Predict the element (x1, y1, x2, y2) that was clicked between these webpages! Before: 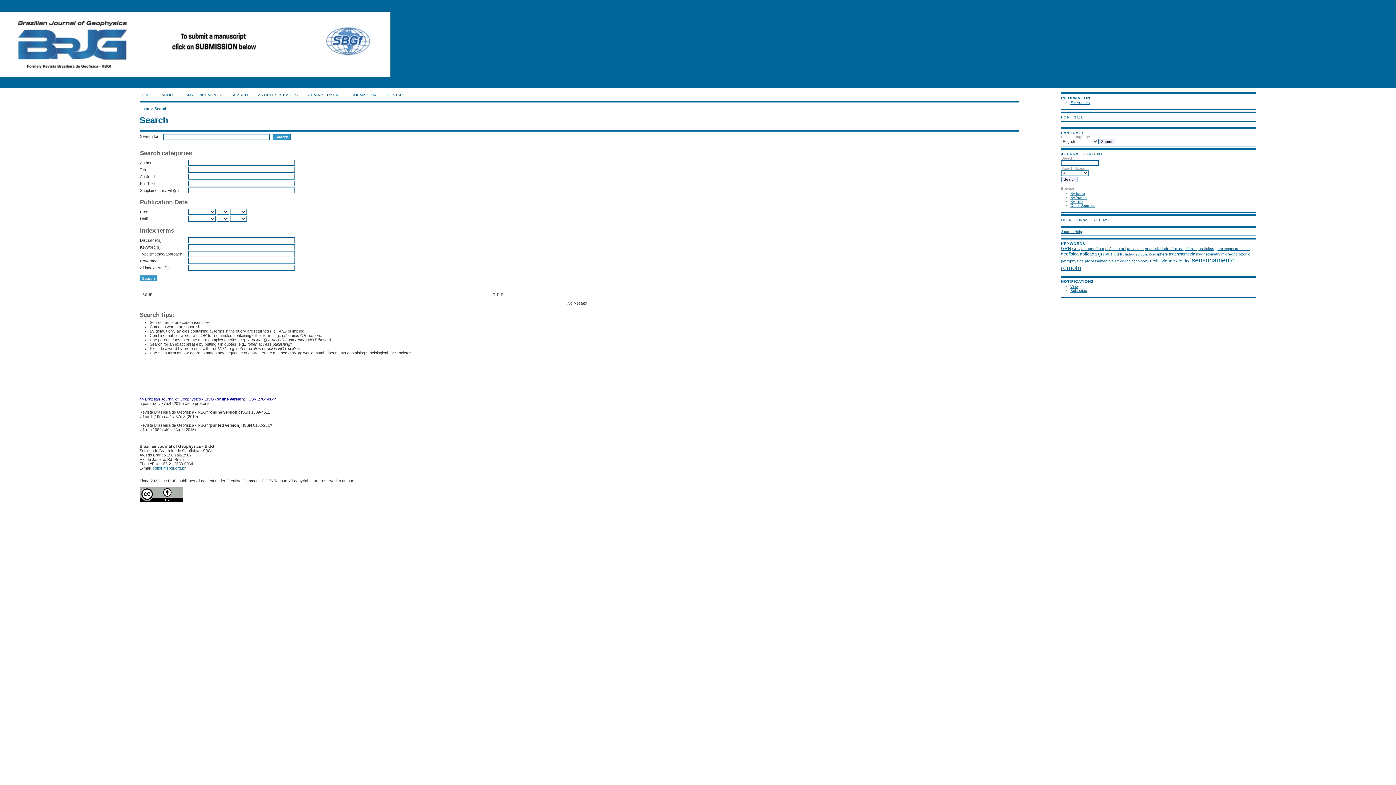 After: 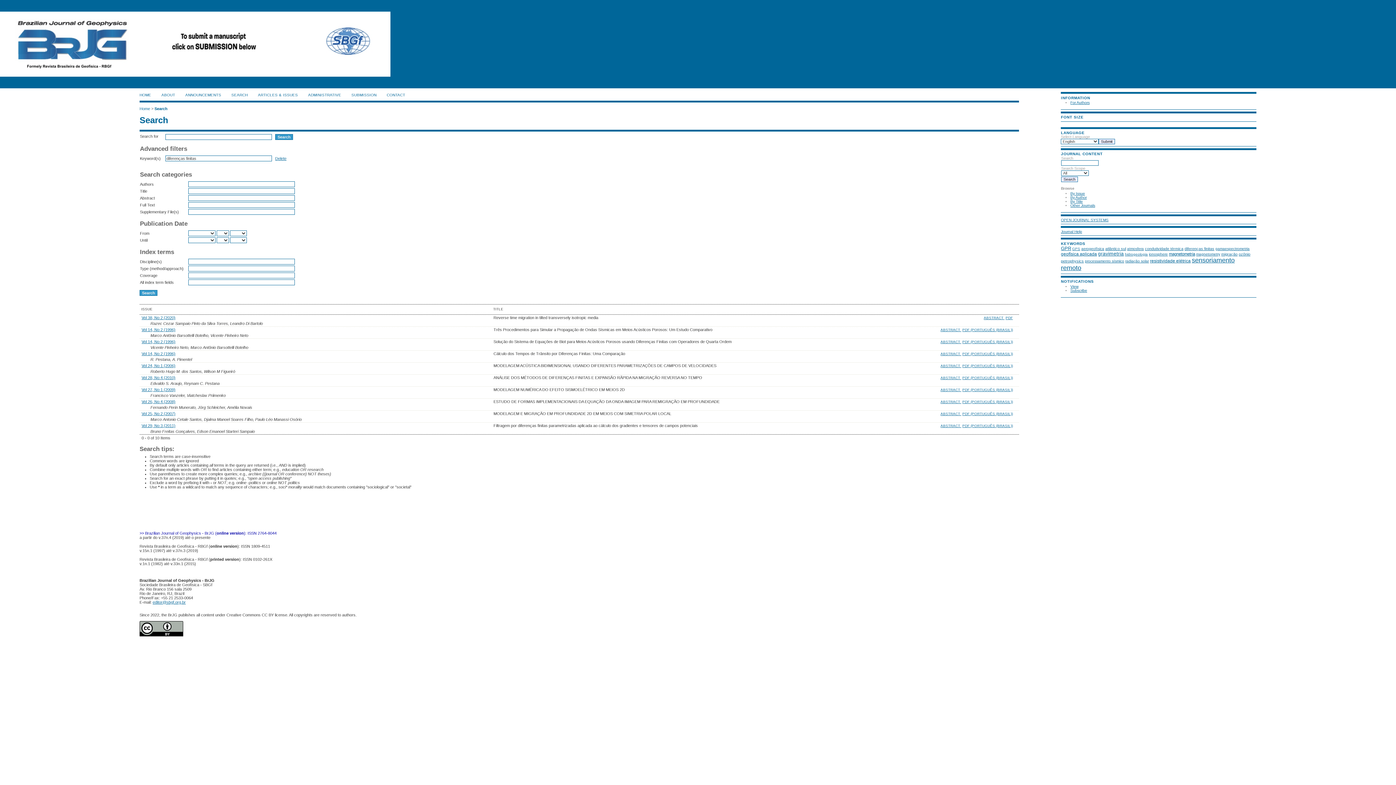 Action: bbox: (1184, 246, 1214, 250) label: diferenças finitas